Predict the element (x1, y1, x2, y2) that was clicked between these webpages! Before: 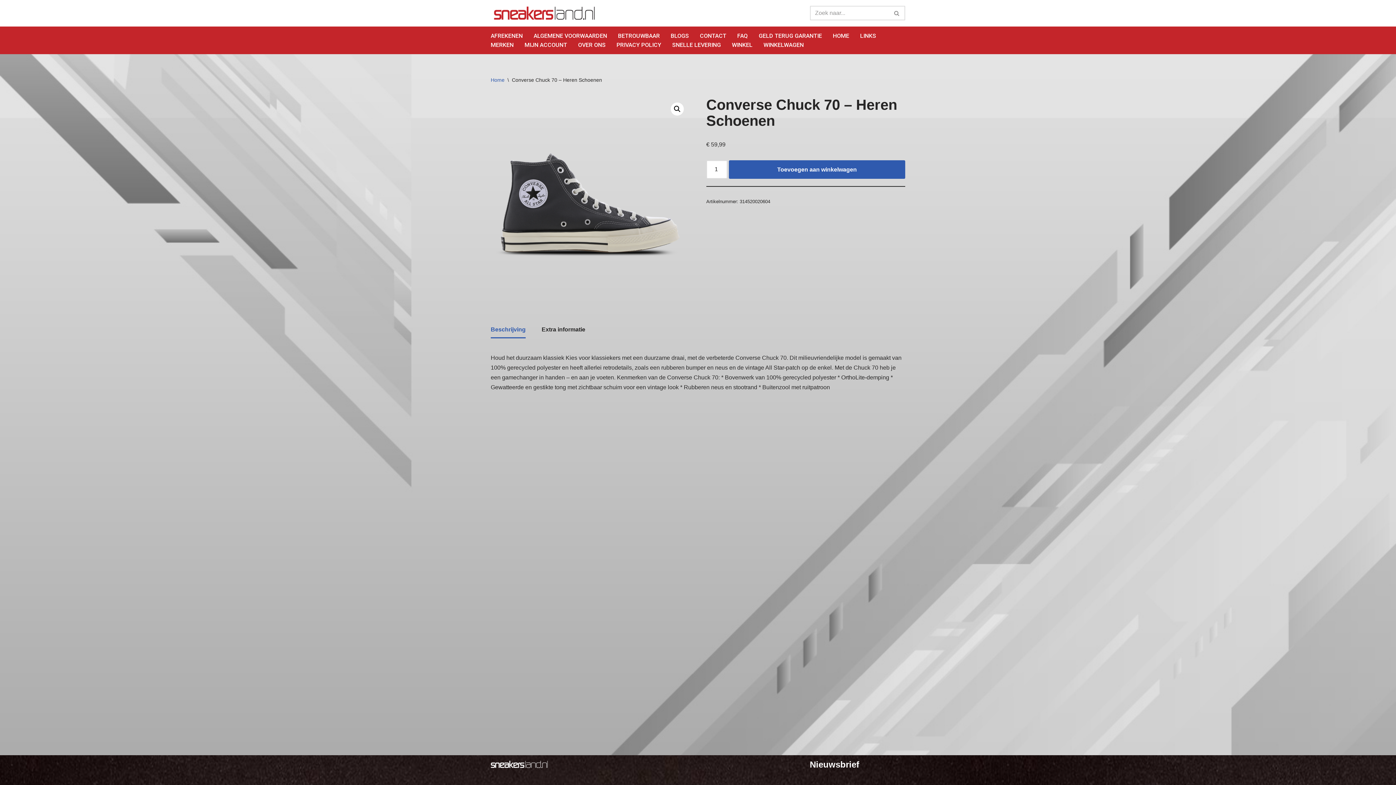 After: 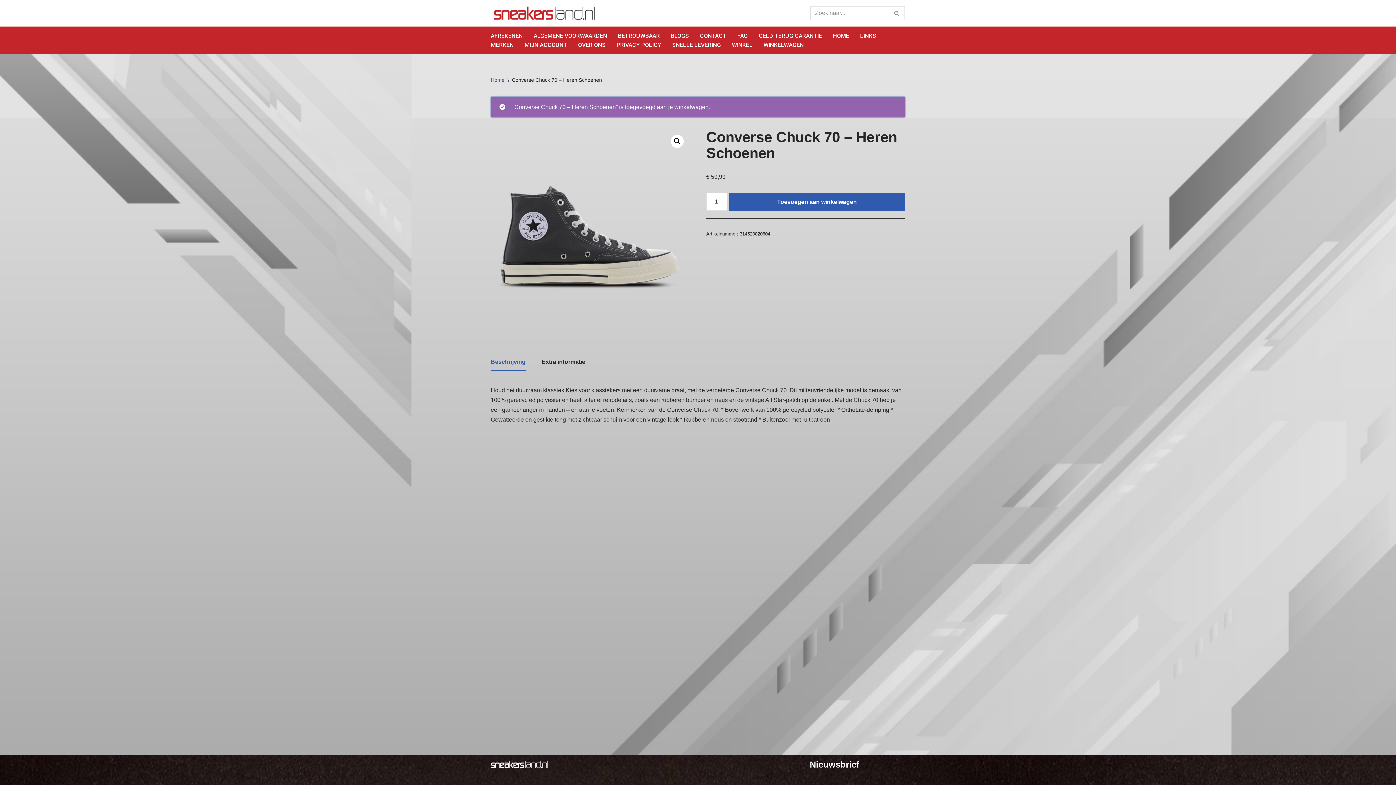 Action: bbox: (729, 160, 905, 178) label: Toevoegen aan winkelwagen